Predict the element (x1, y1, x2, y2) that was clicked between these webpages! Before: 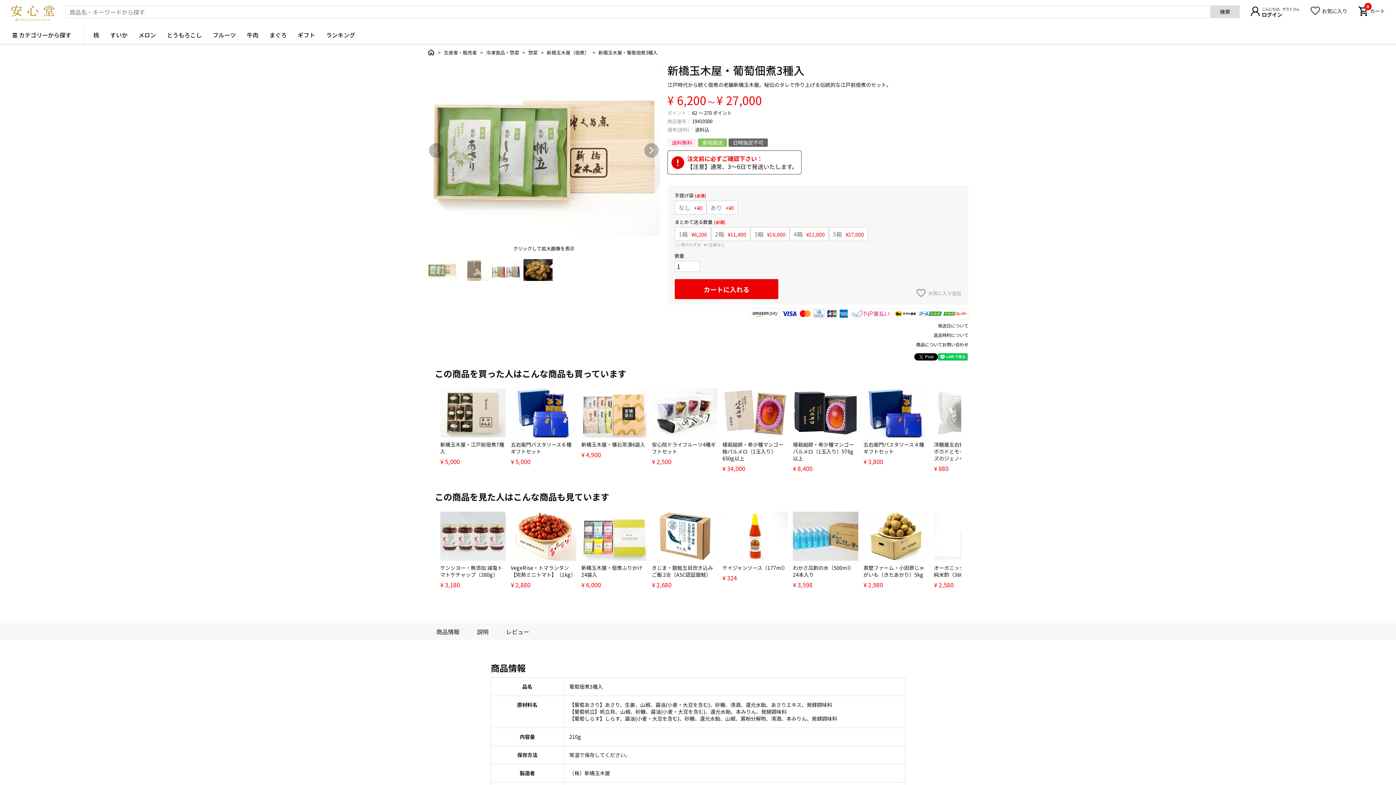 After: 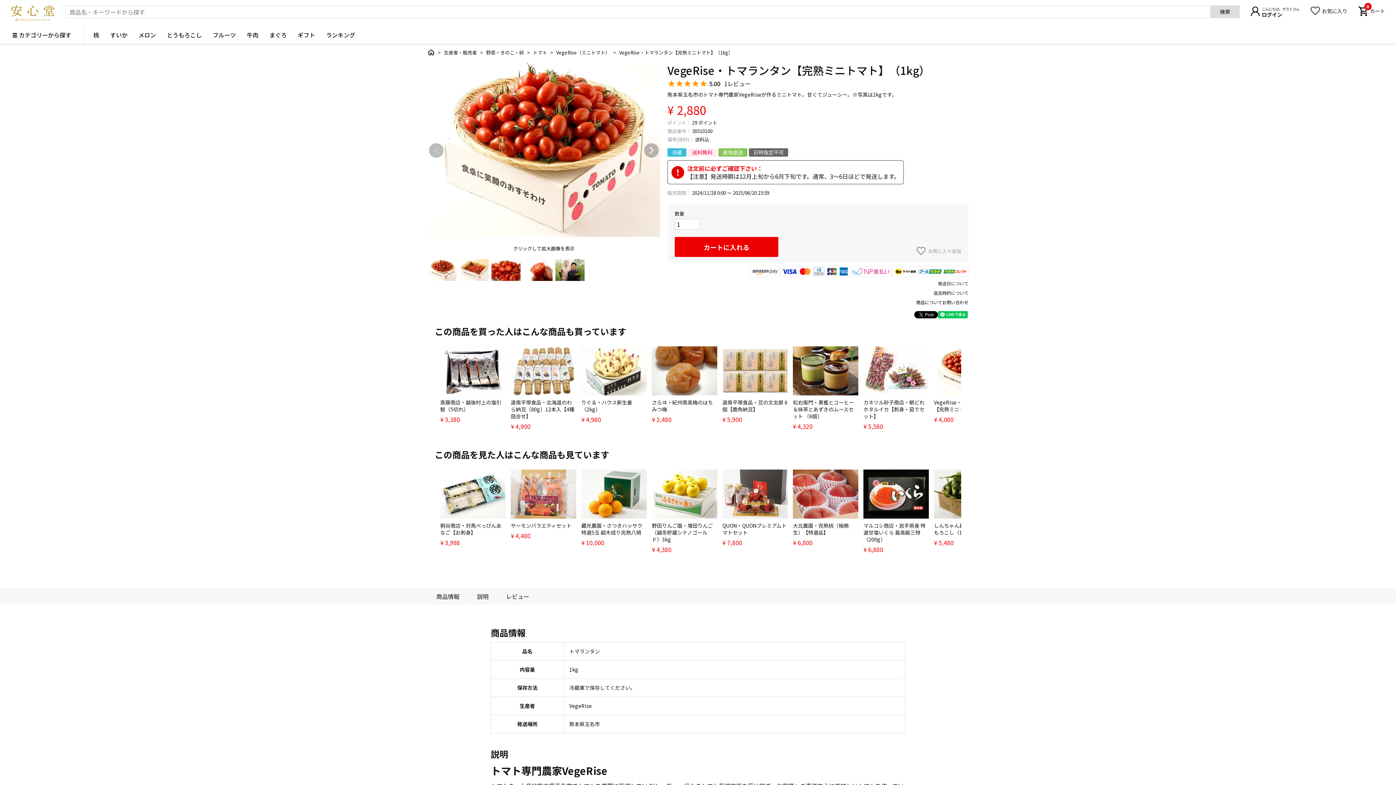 Action: label: VegeRise・トマランタン【完熟ミニトマト】（1kg） bbox: (510, 564, 576, 578)